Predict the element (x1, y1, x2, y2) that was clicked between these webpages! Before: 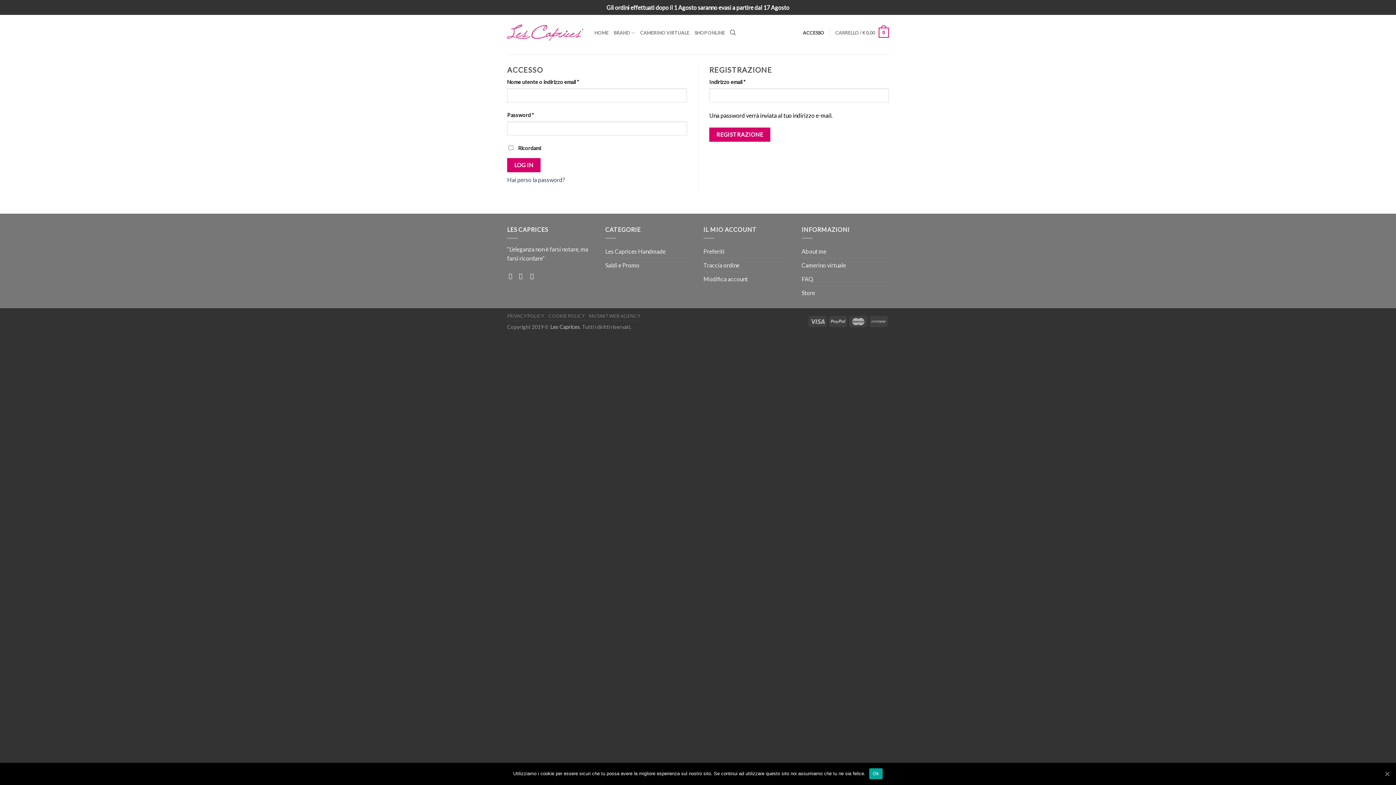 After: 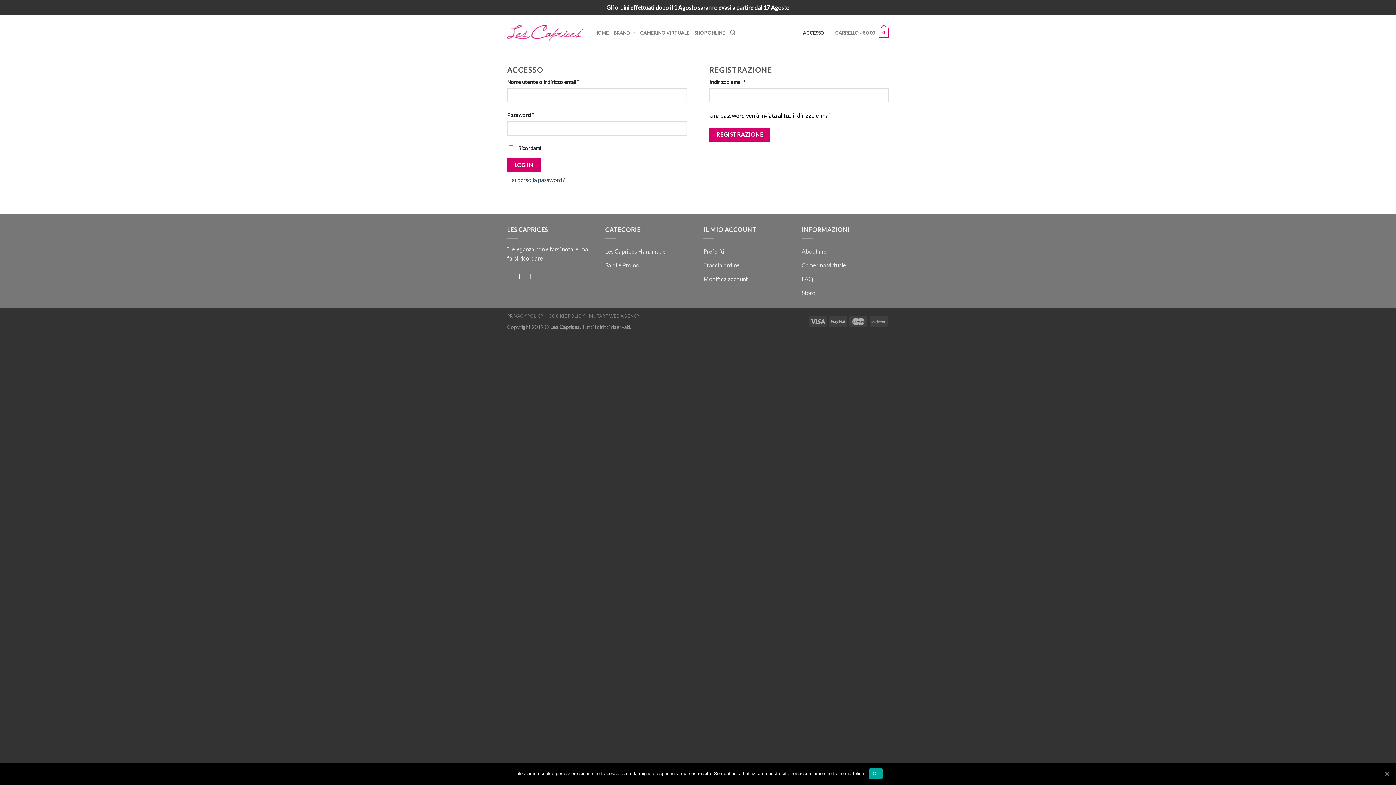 Action: label: ACCESSO bbox: (803, 25, 824, 40)